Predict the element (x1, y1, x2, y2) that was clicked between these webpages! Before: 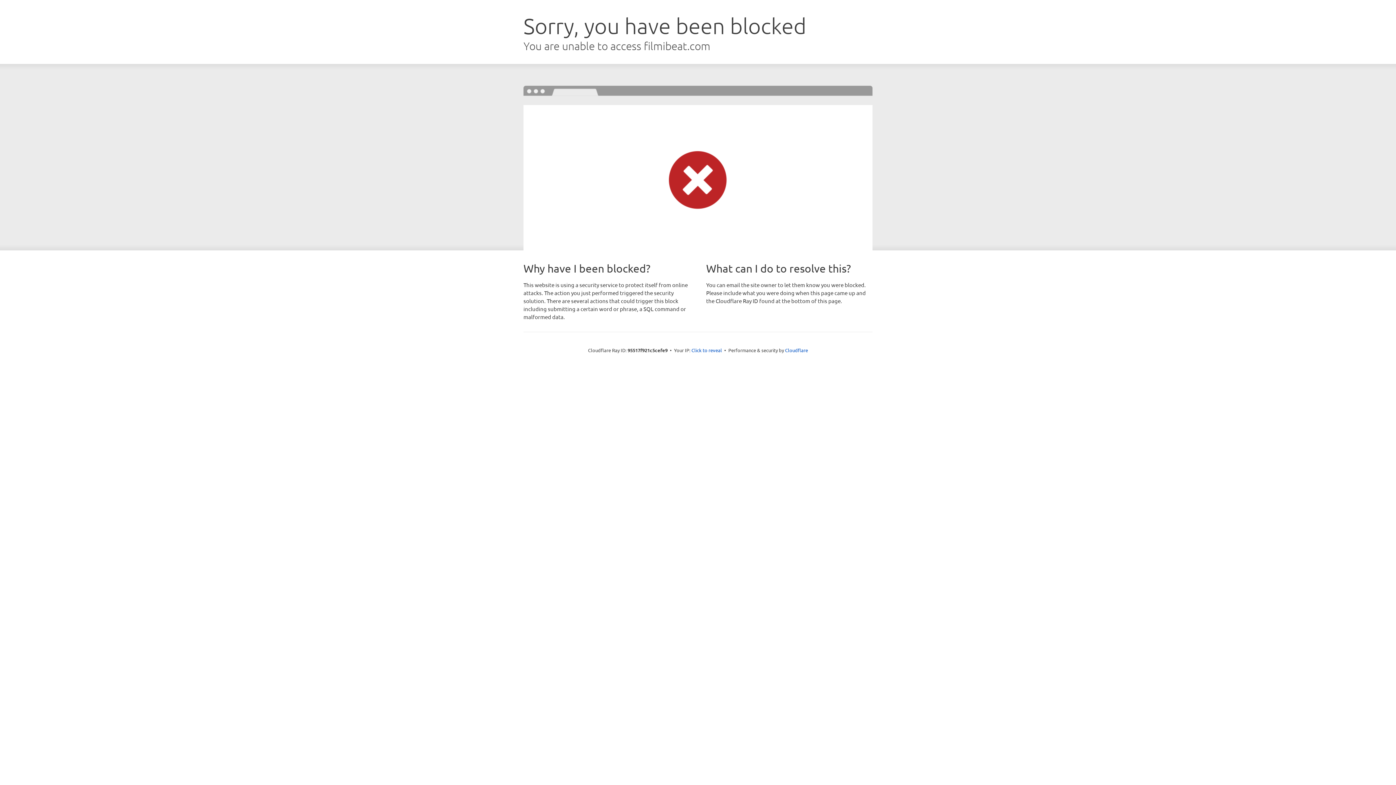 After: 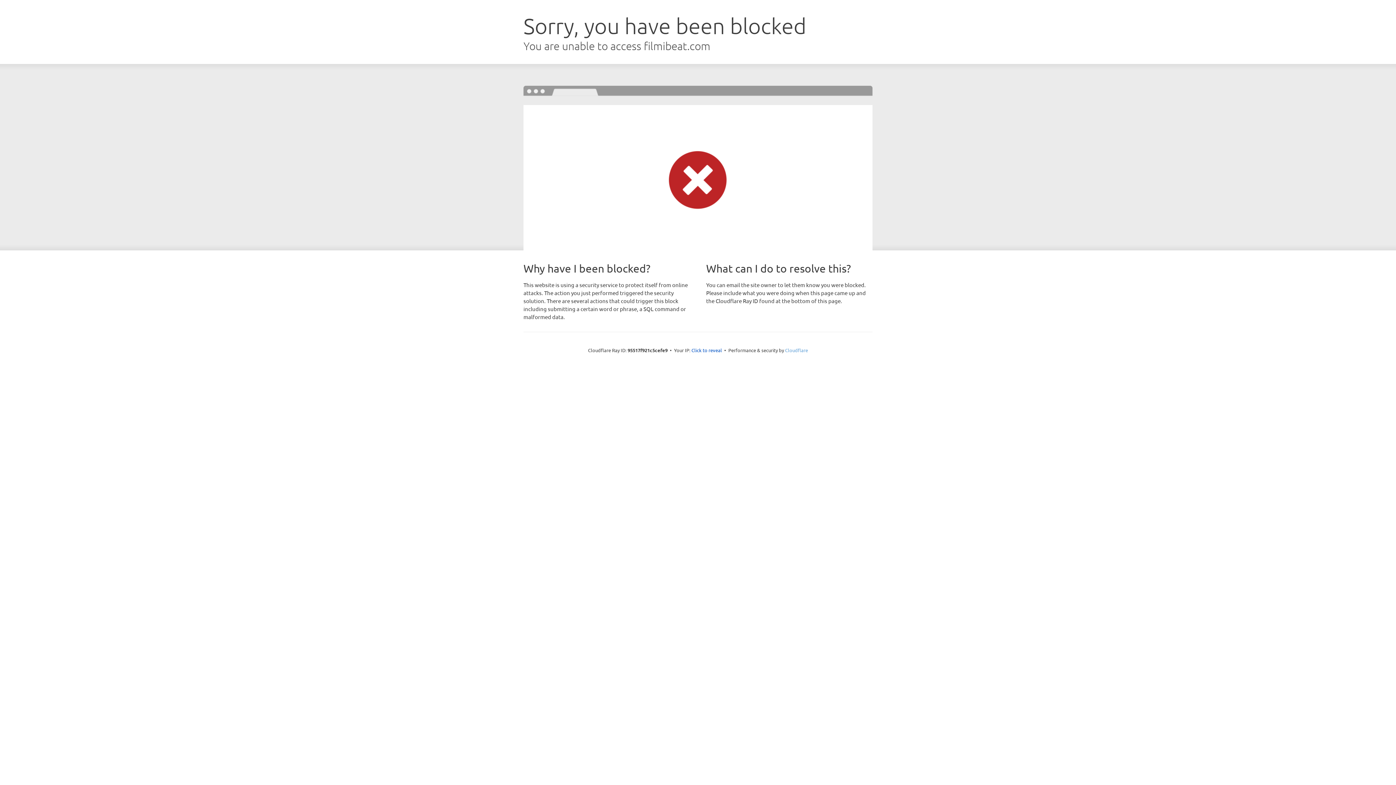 Action: bbox: (785, 347, 808, 353) label: Cloudflare